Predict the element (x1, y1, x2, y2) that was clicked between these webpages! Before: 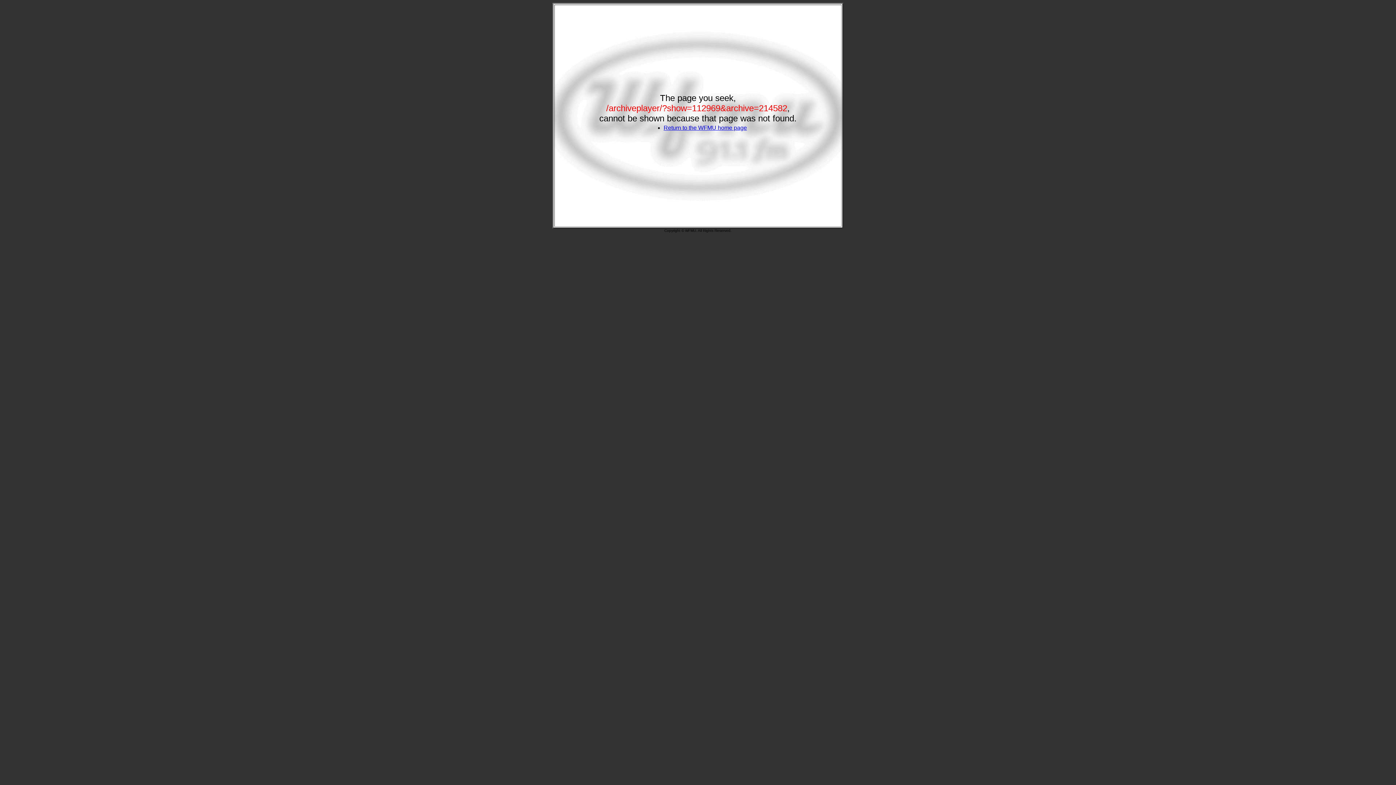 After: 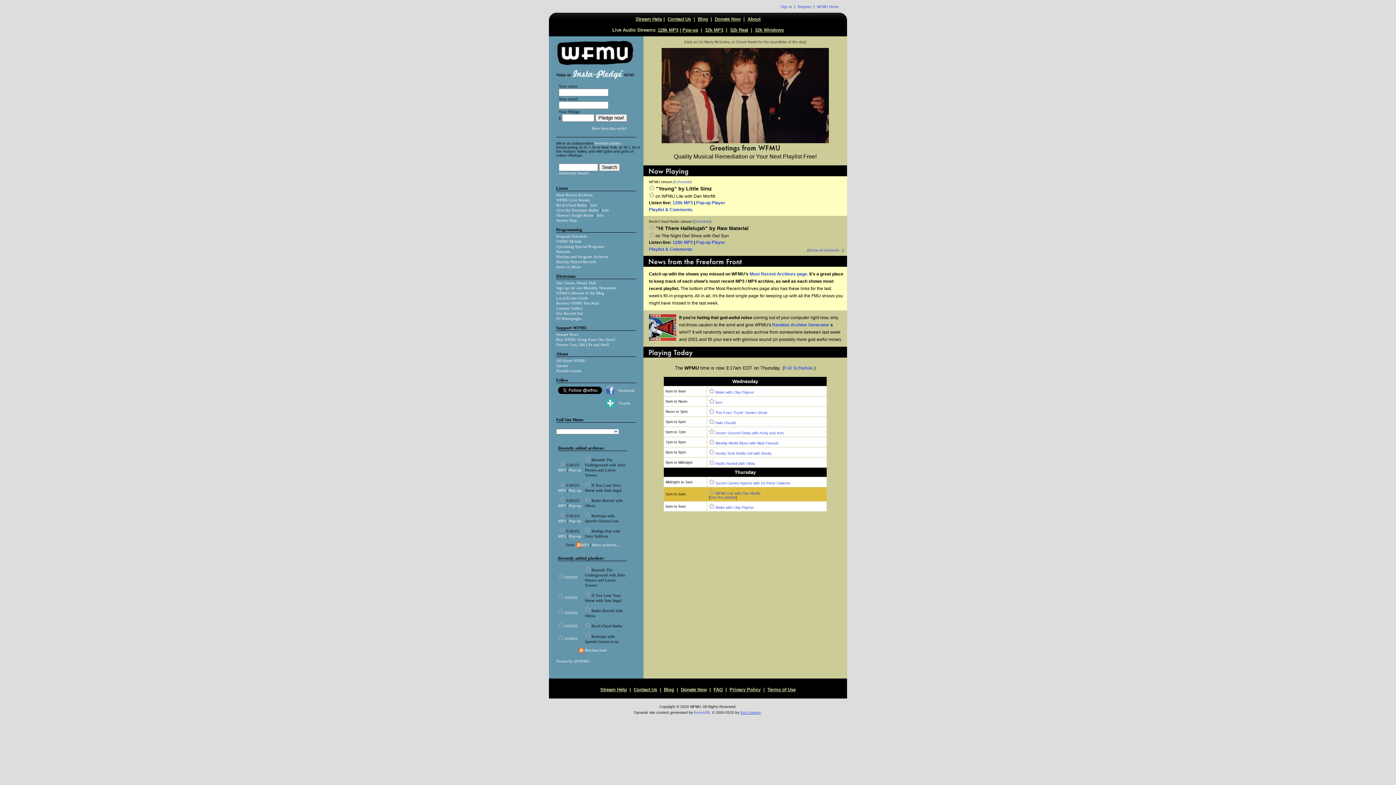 Action: bbox: (663, 124, 747, 130) label: Return to the WFMU home page